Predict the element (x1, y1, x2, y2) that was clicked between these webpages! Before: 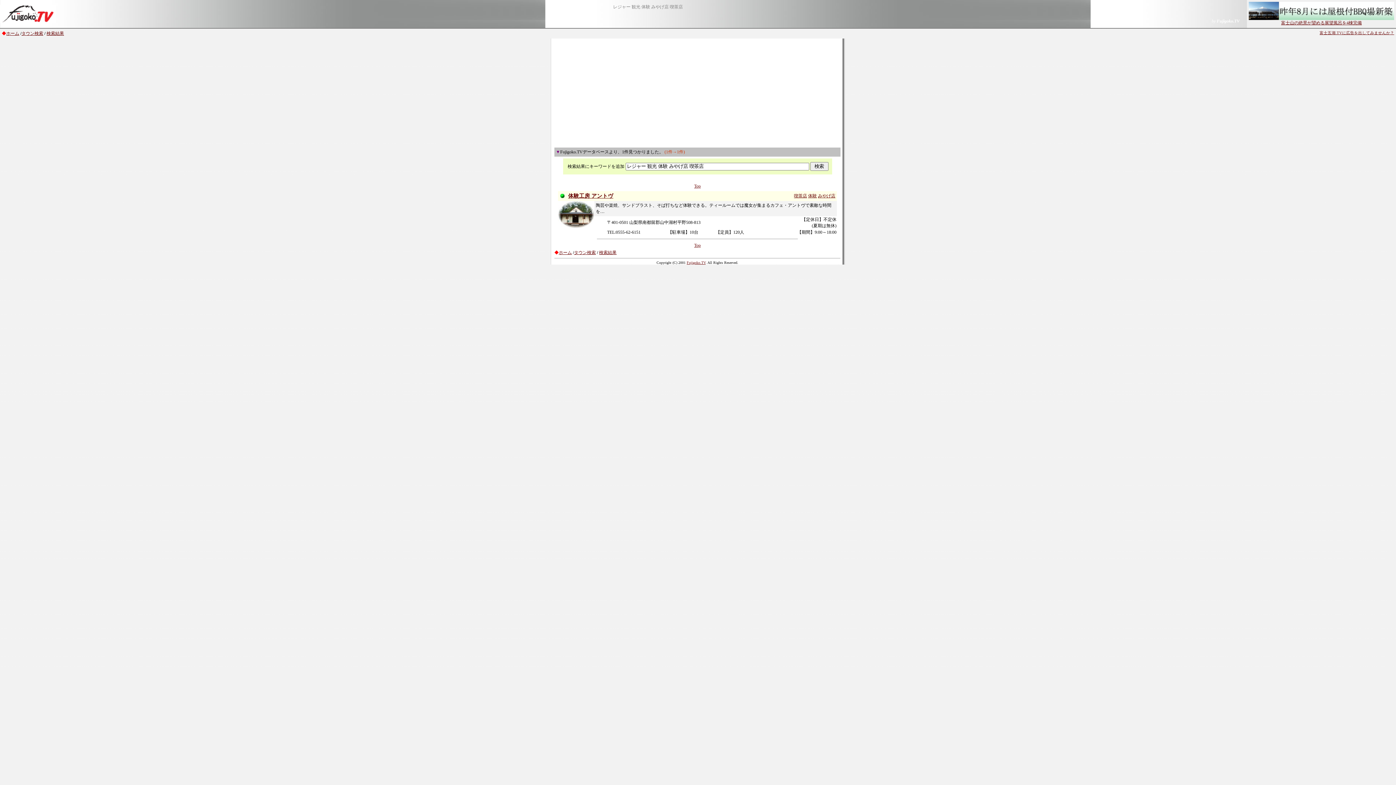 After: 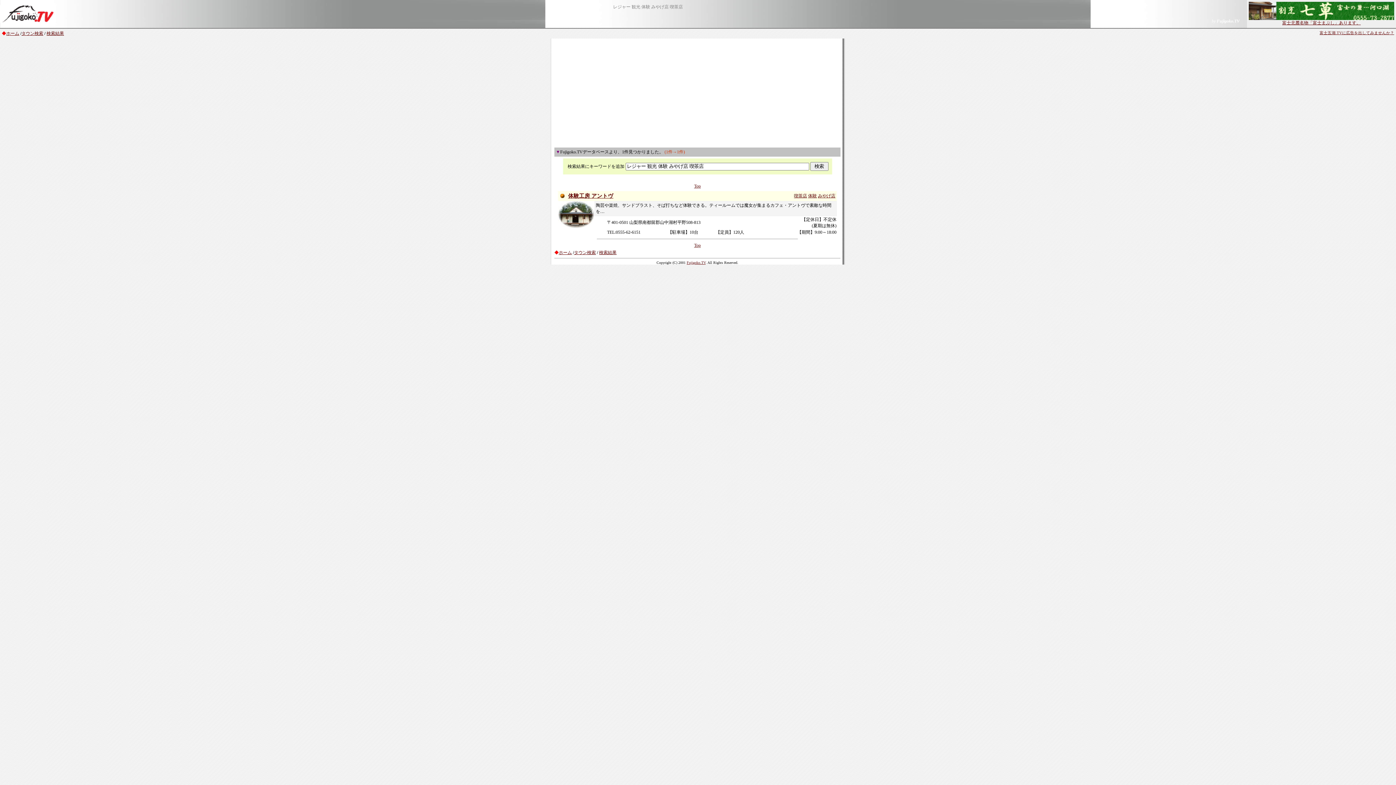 Action: label: 検索結果 bbox: (599, 250, 616, 255)